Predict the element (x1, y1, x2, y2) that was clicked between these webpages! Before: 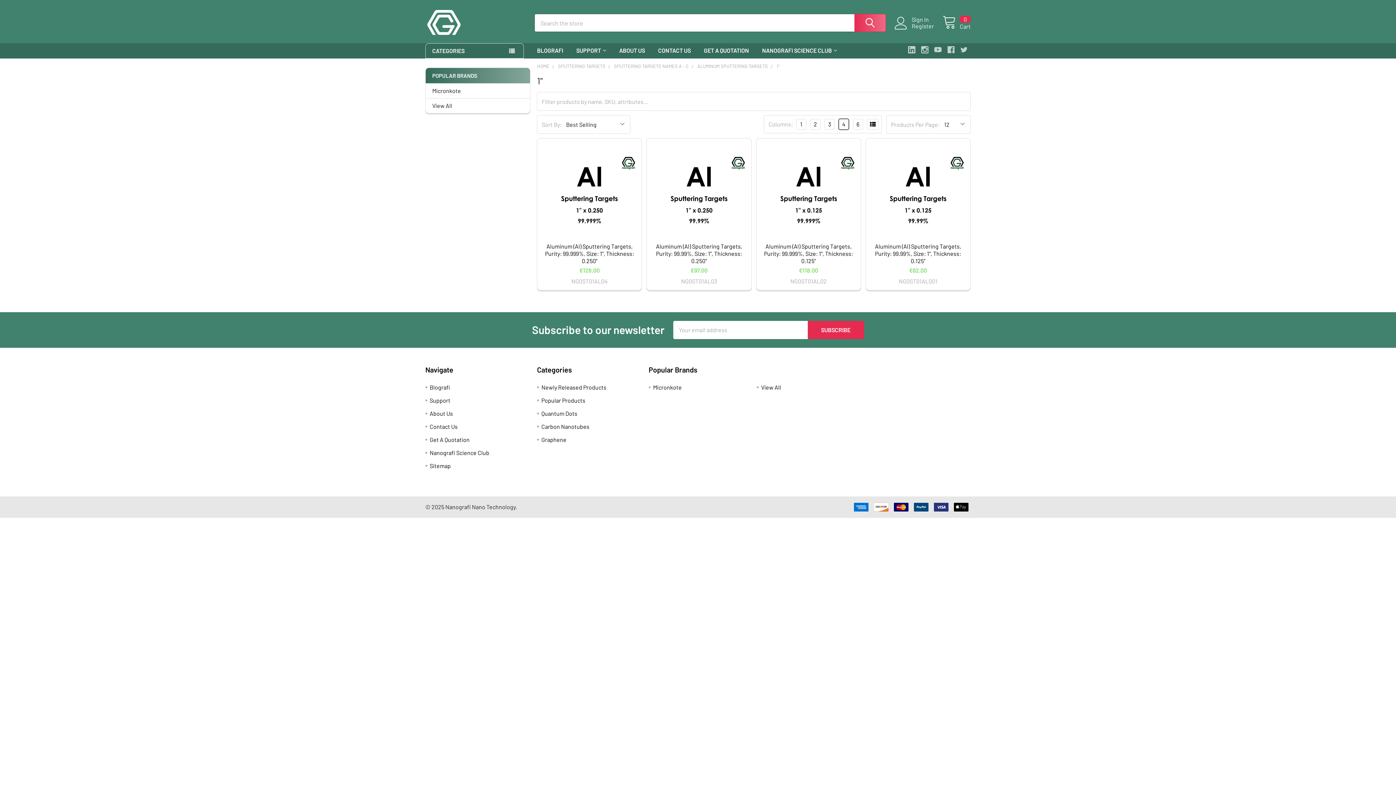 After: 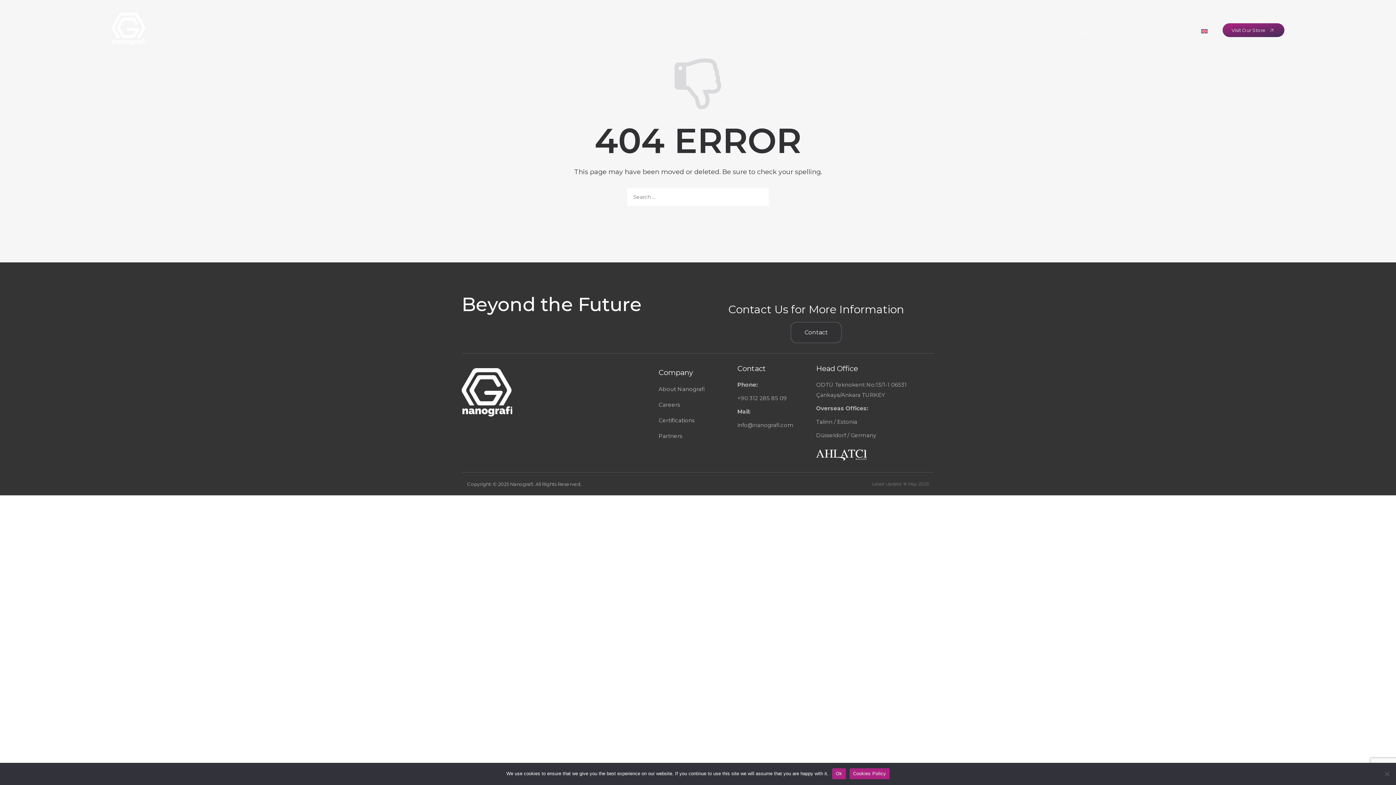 Action: label: Carbon Nanotubes bbox: (541, 423, 589, 430)